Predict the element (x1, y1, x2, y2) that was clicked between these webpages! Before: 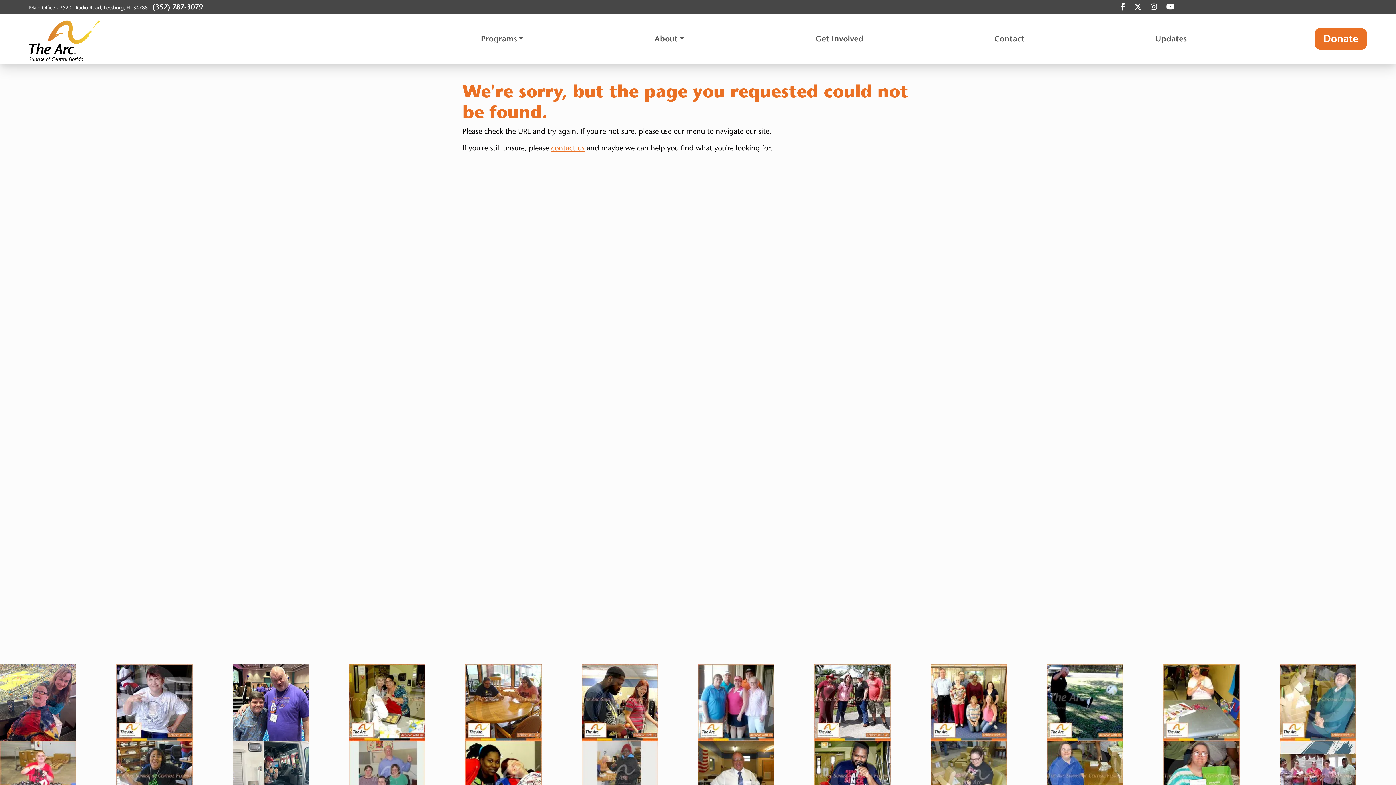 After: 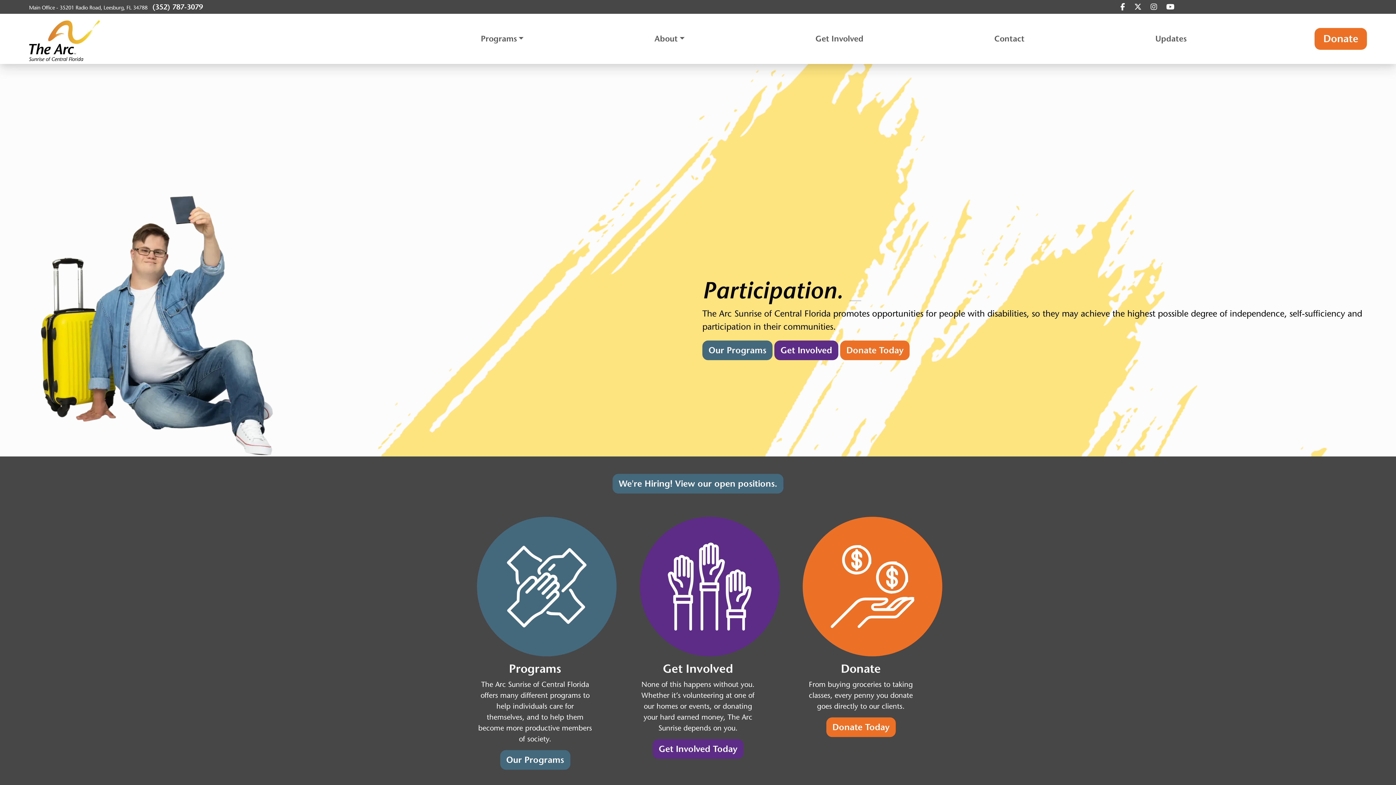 Action: bbox: (29, 19, 101, 61) label: SunriseArc, Inc.